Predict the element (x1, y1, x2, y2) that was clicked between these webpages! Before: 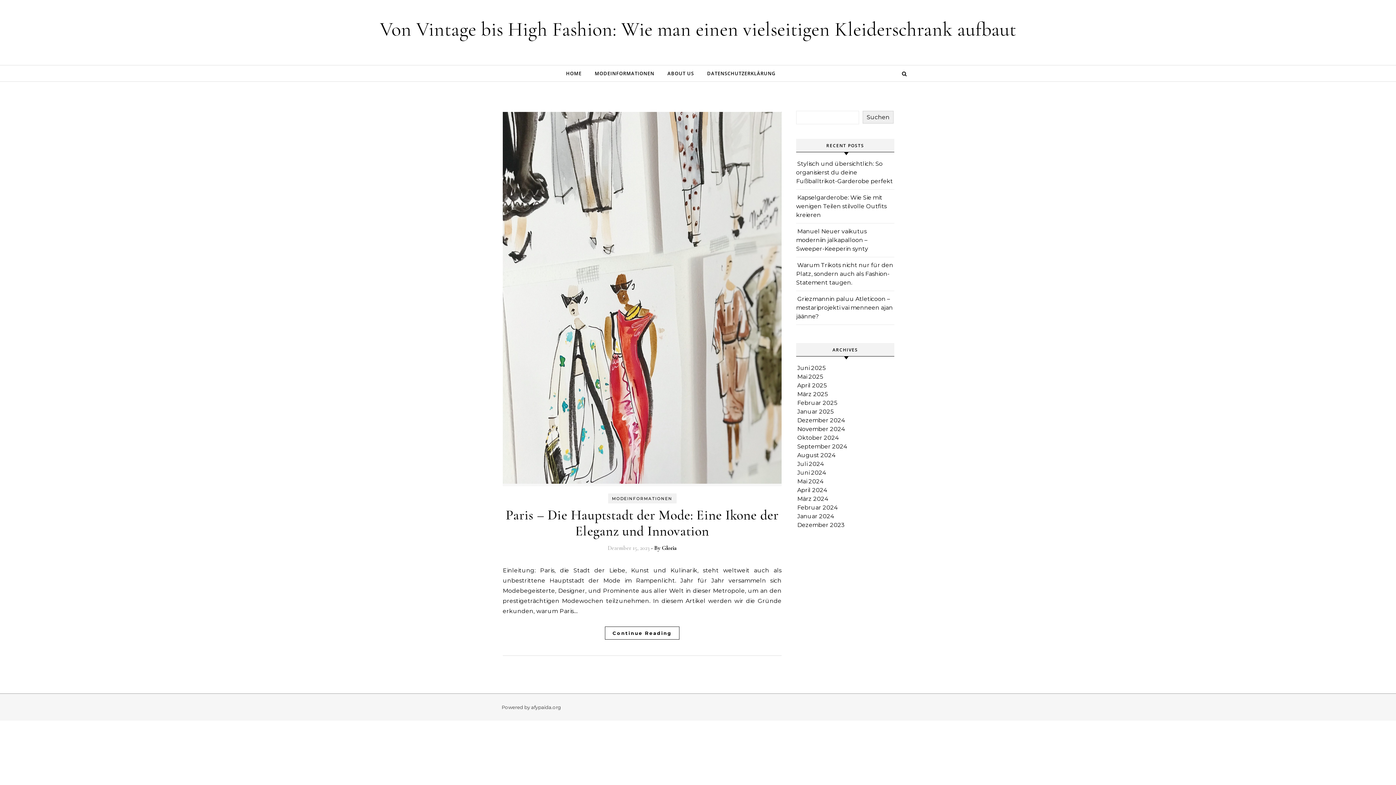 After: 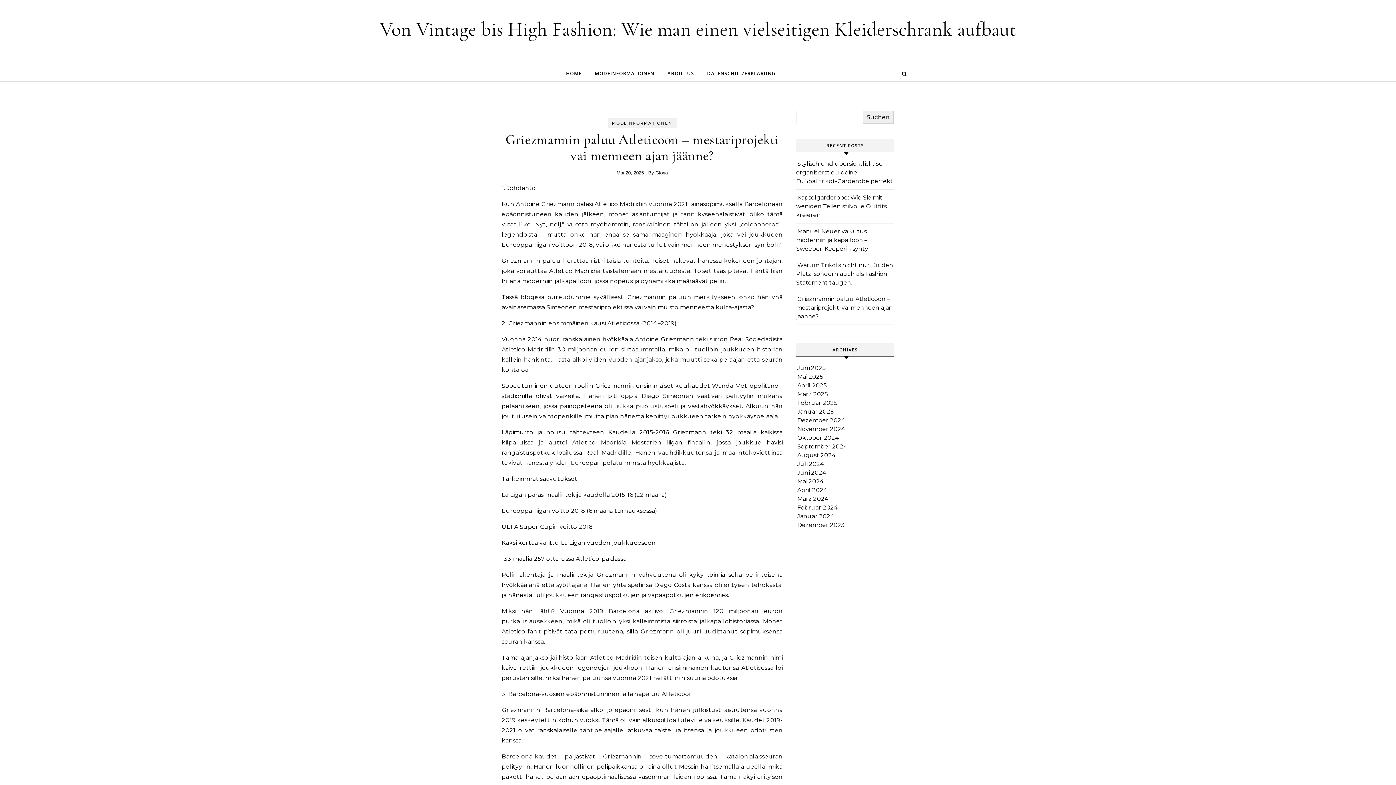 Action: bbox: (796, 295, 893, 320) label: Griezmannin paluu Atleticoon – mestariprojekti vai menneen ajan jäänne?